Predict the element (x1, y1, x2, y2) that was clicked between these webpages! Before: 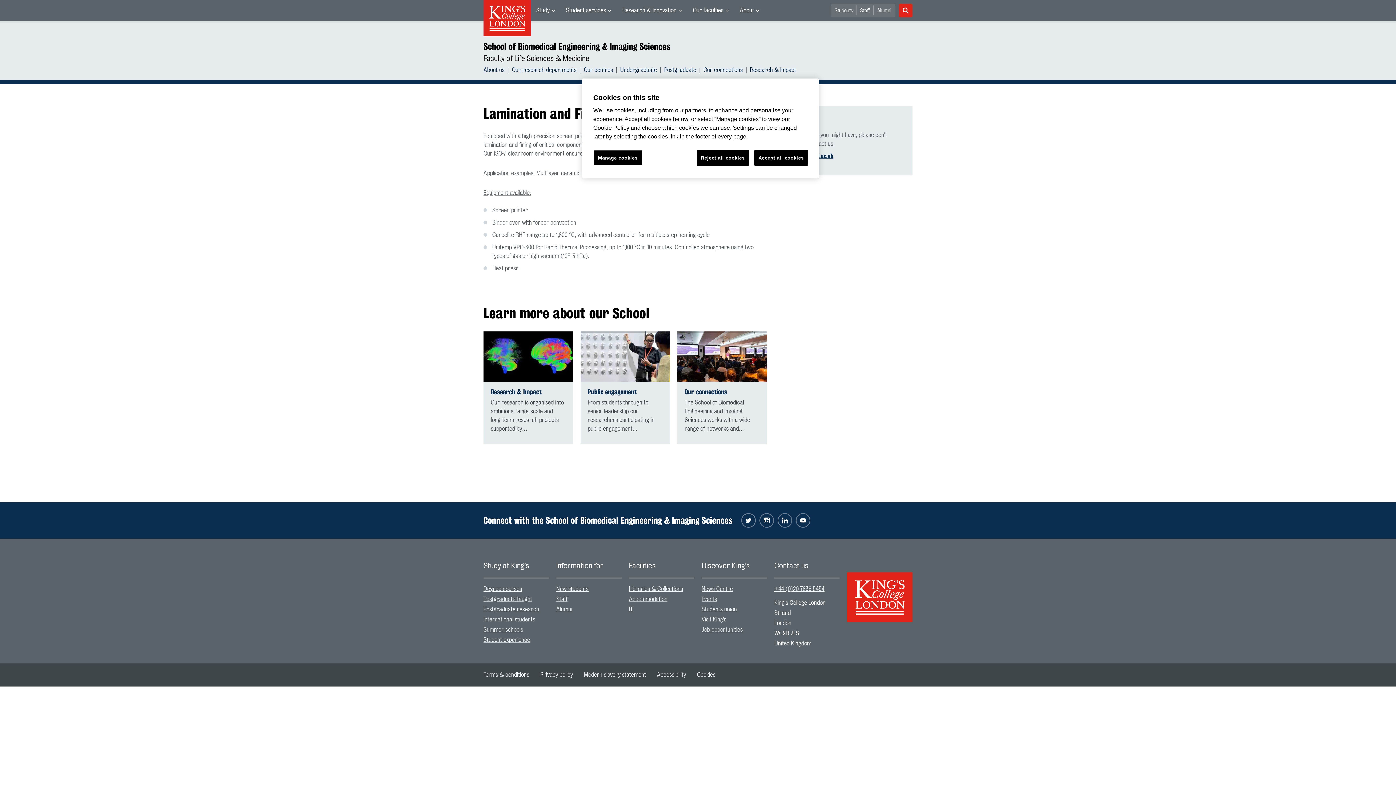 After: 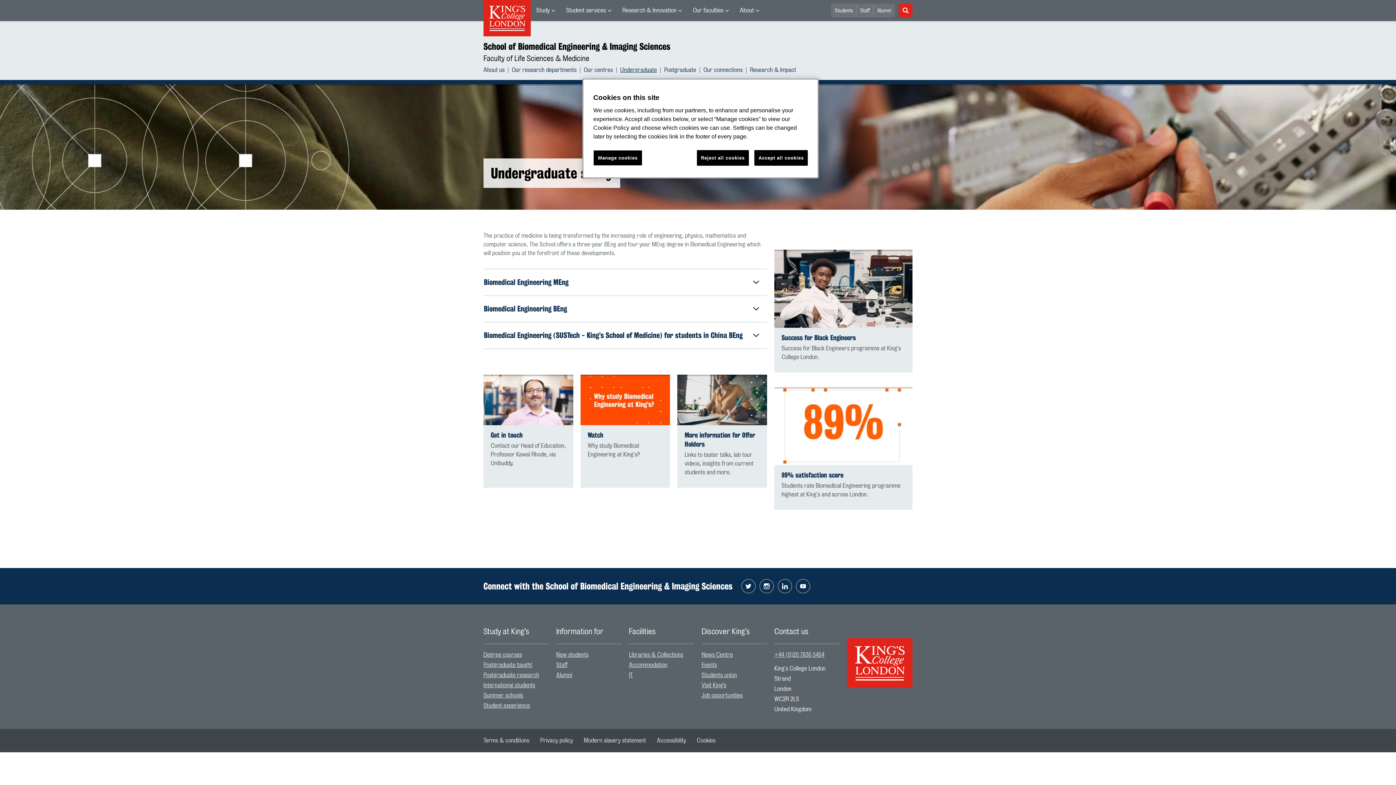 Action: label: Undergraduate bbox: (620, 65, 657, 74)